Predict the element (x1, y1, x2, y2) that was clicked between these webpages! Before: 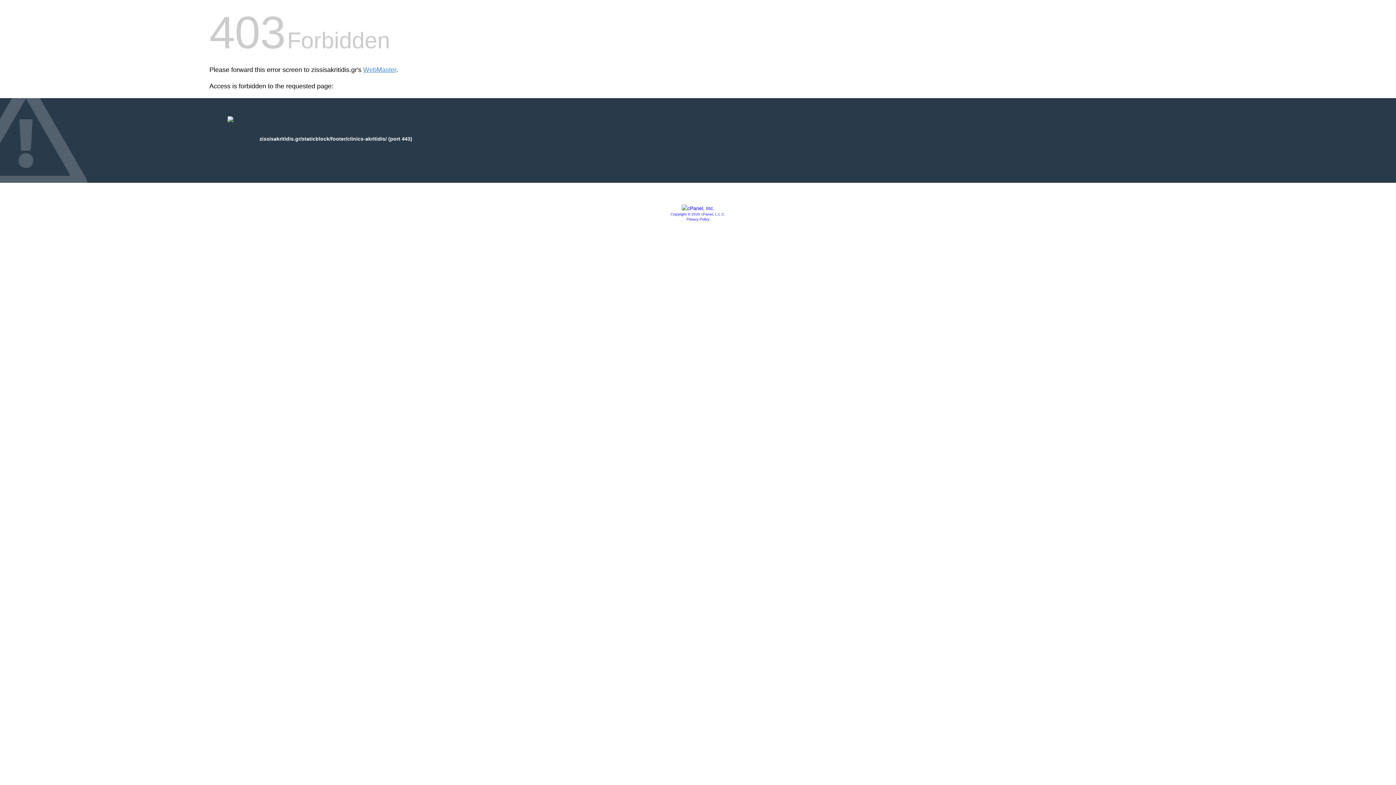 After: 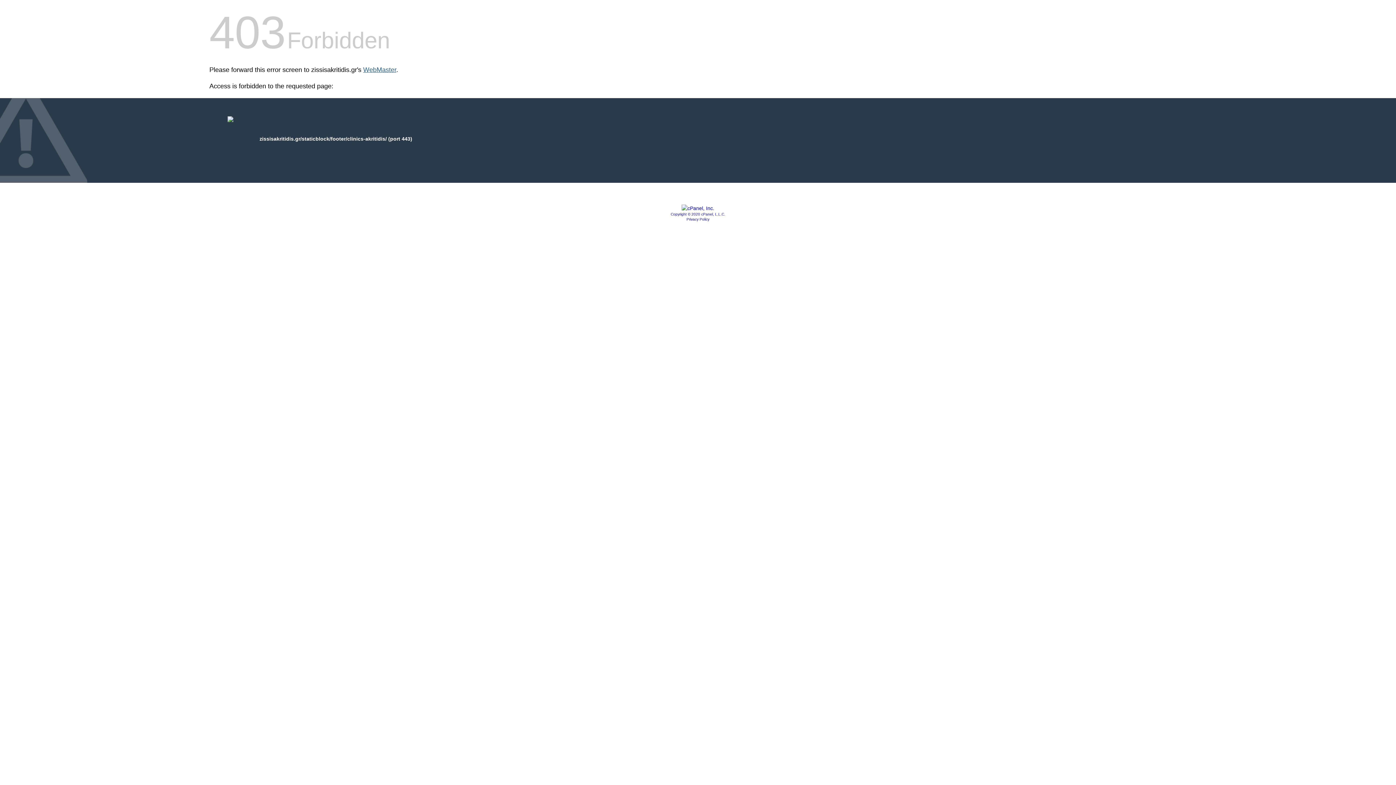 Action: bbox: (363, 66, 396, 73) label: WebMaster